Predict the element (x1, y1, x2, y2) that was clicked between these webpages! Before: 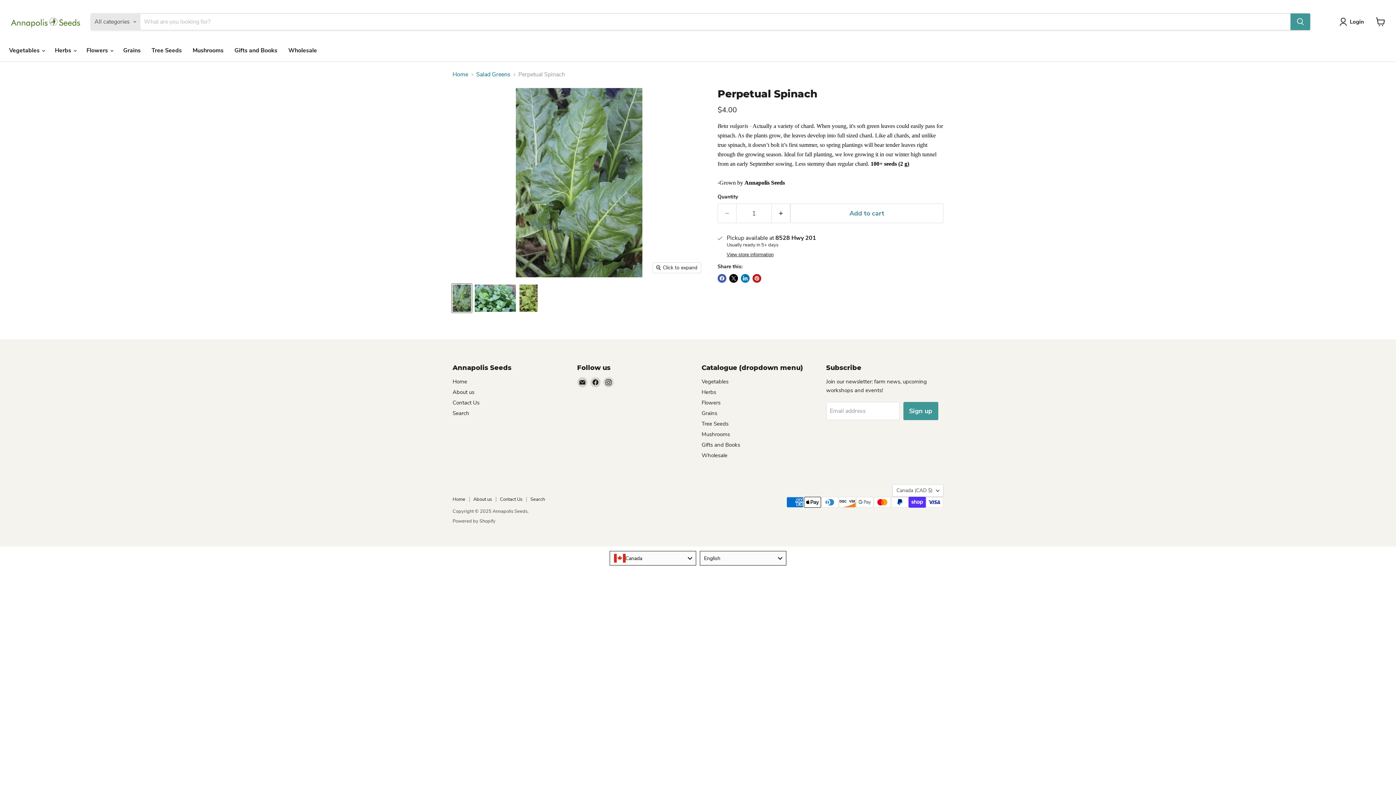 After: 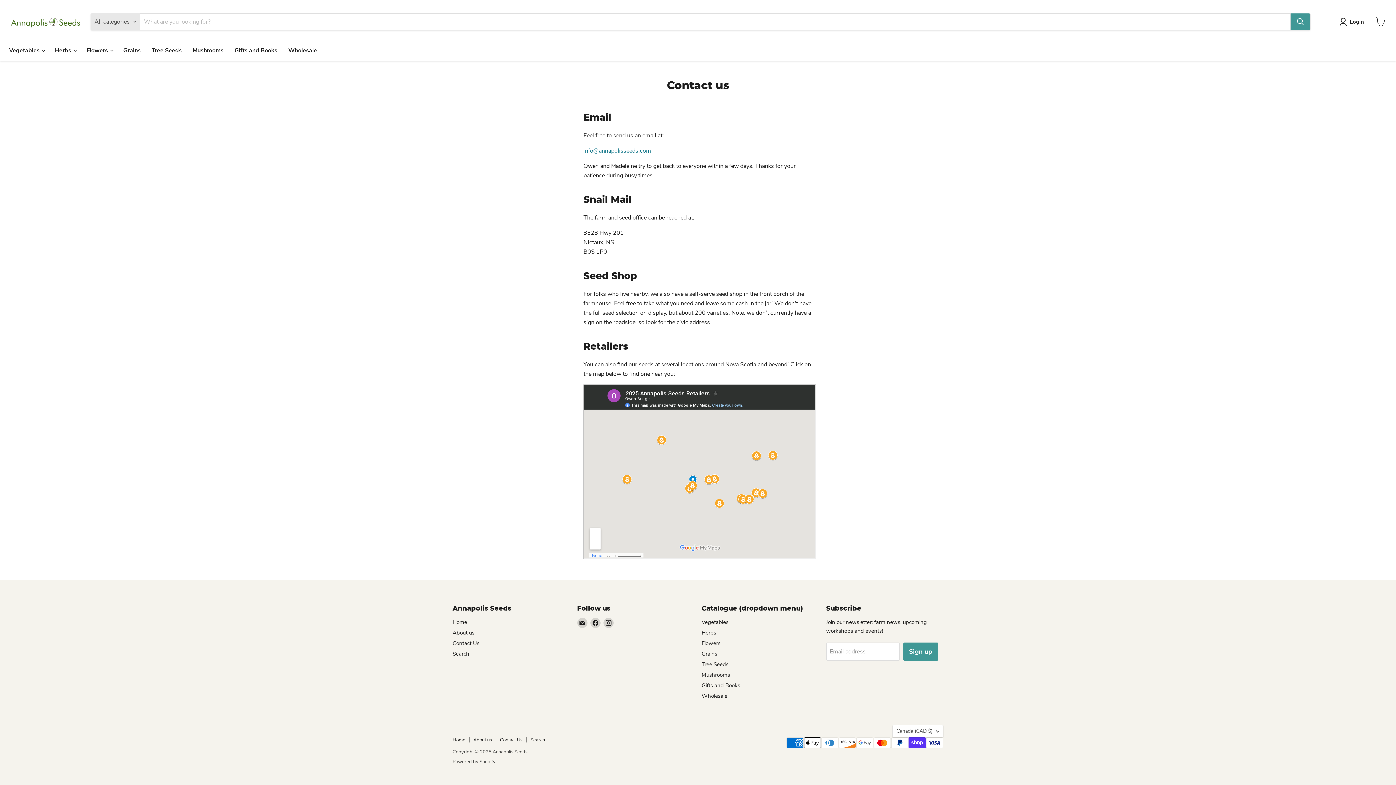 Action: bbox: (452, 399, 479, 406) label: Contact Us